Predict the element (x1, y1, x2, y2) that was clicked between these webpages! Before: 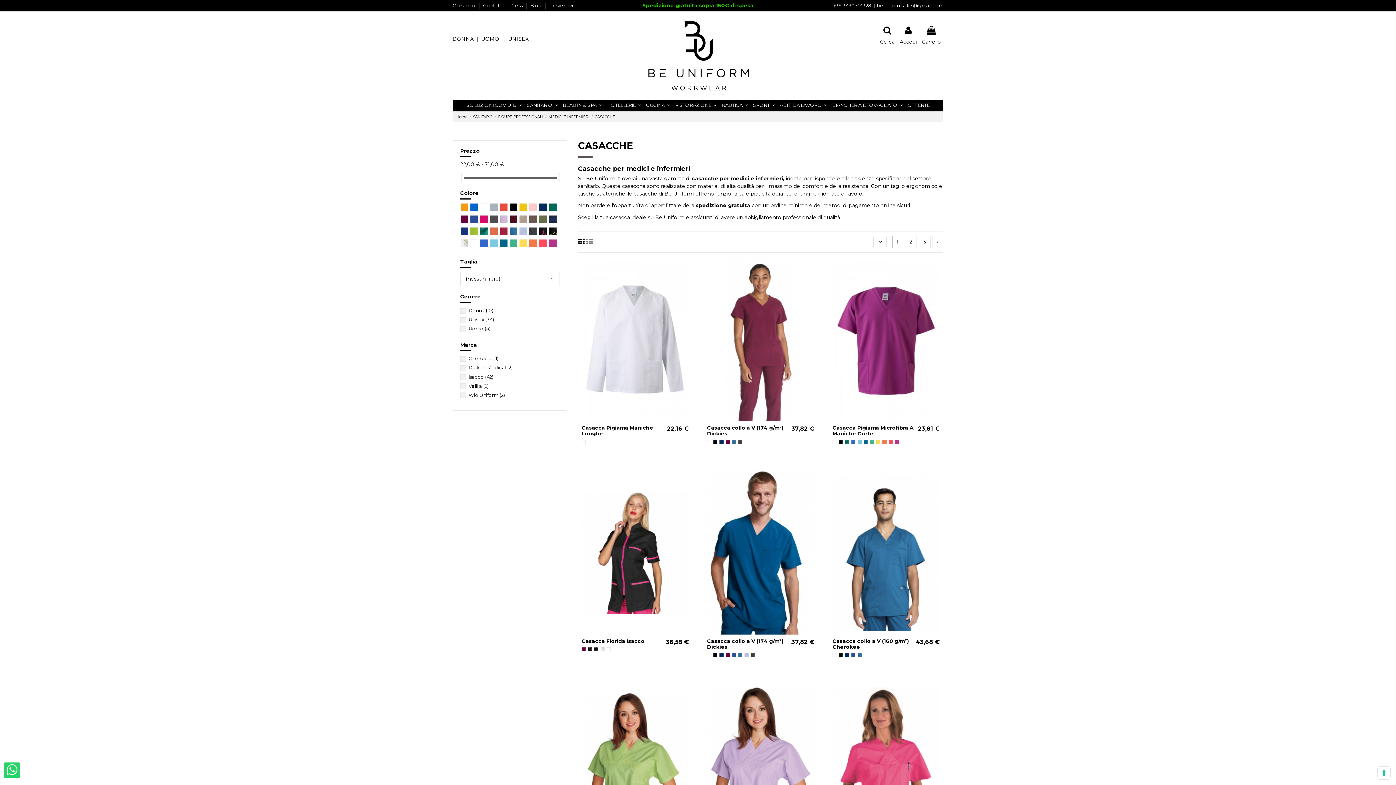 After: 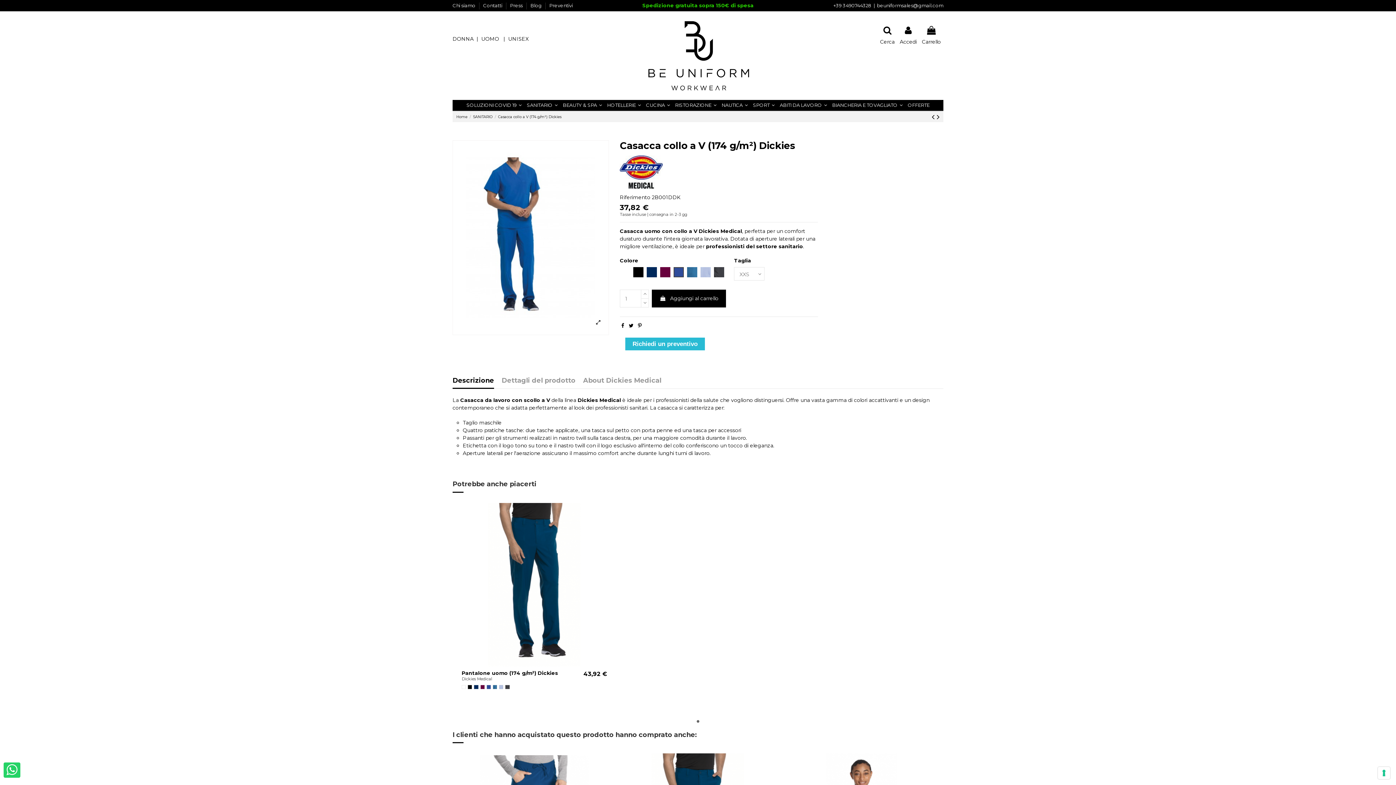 Action: bbox: (732, 653, 736, 657) label: Light Royal Blue